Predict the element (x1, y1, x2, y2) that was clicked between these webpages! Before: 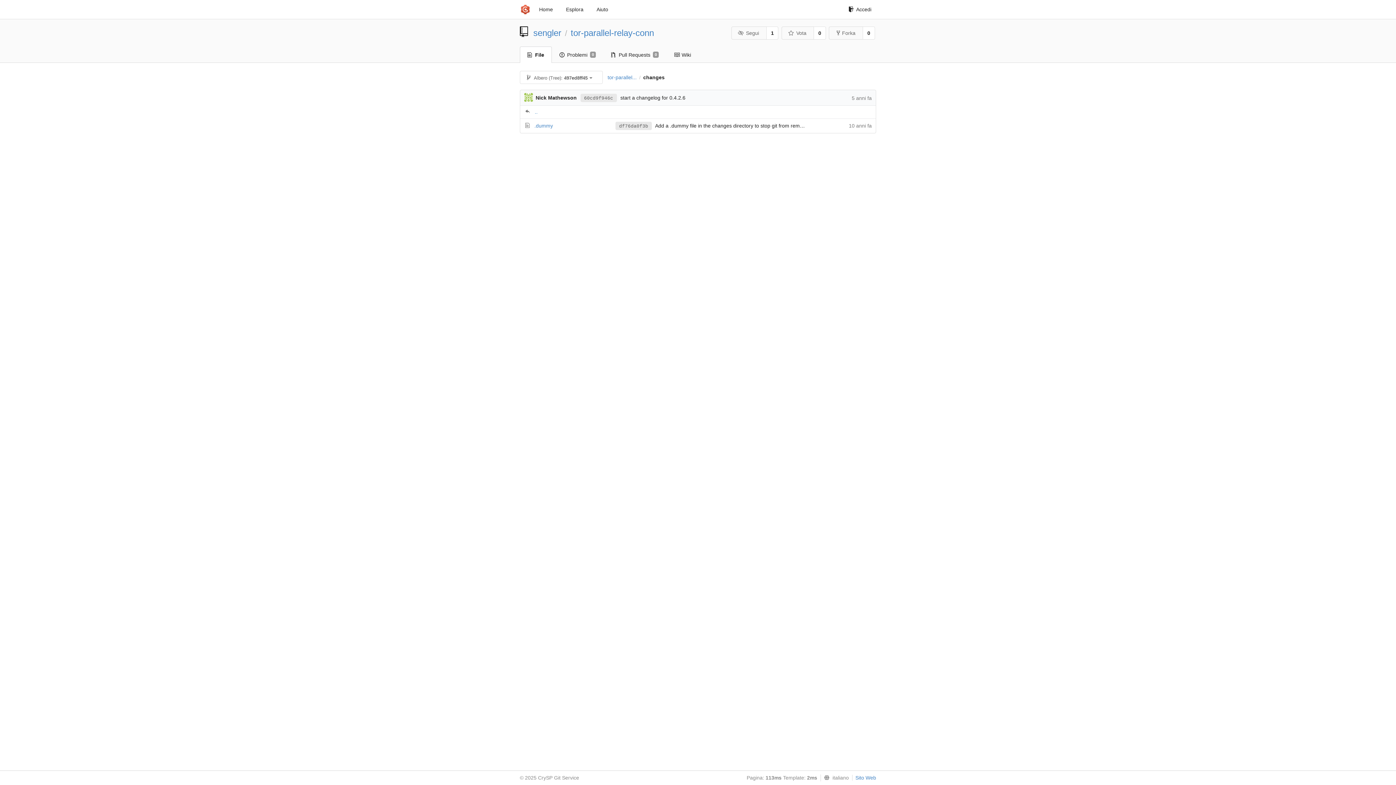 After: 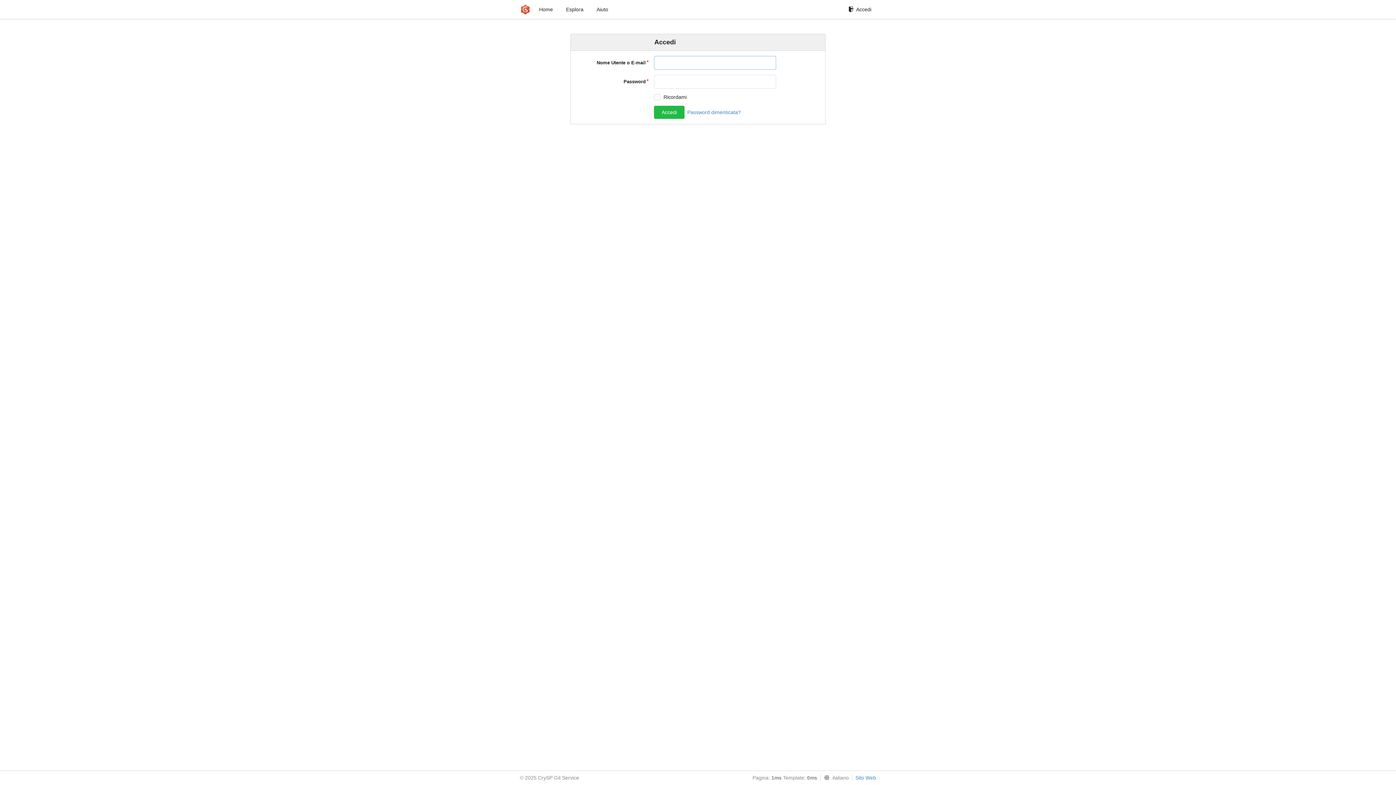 Action: label: Vota bbox: (781, 26, 814, 39)